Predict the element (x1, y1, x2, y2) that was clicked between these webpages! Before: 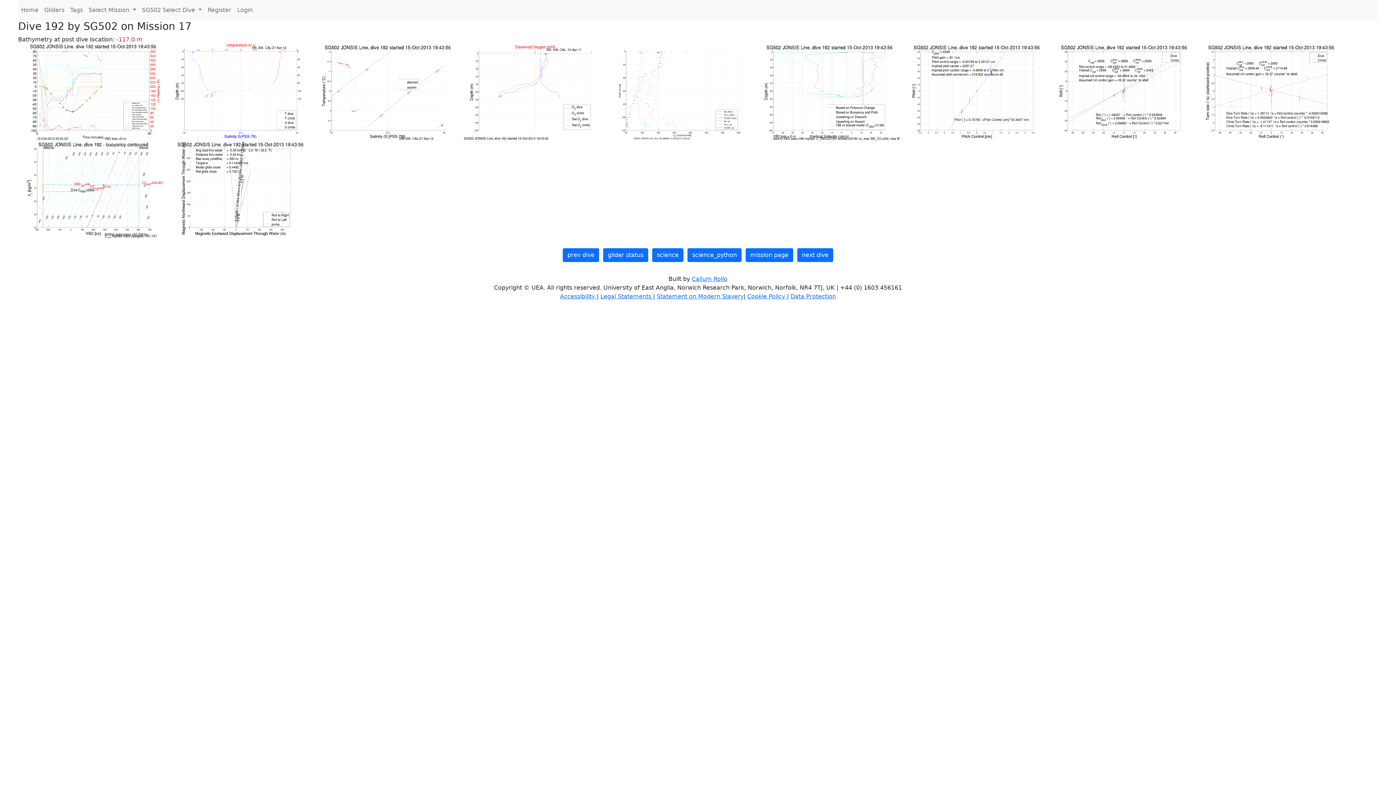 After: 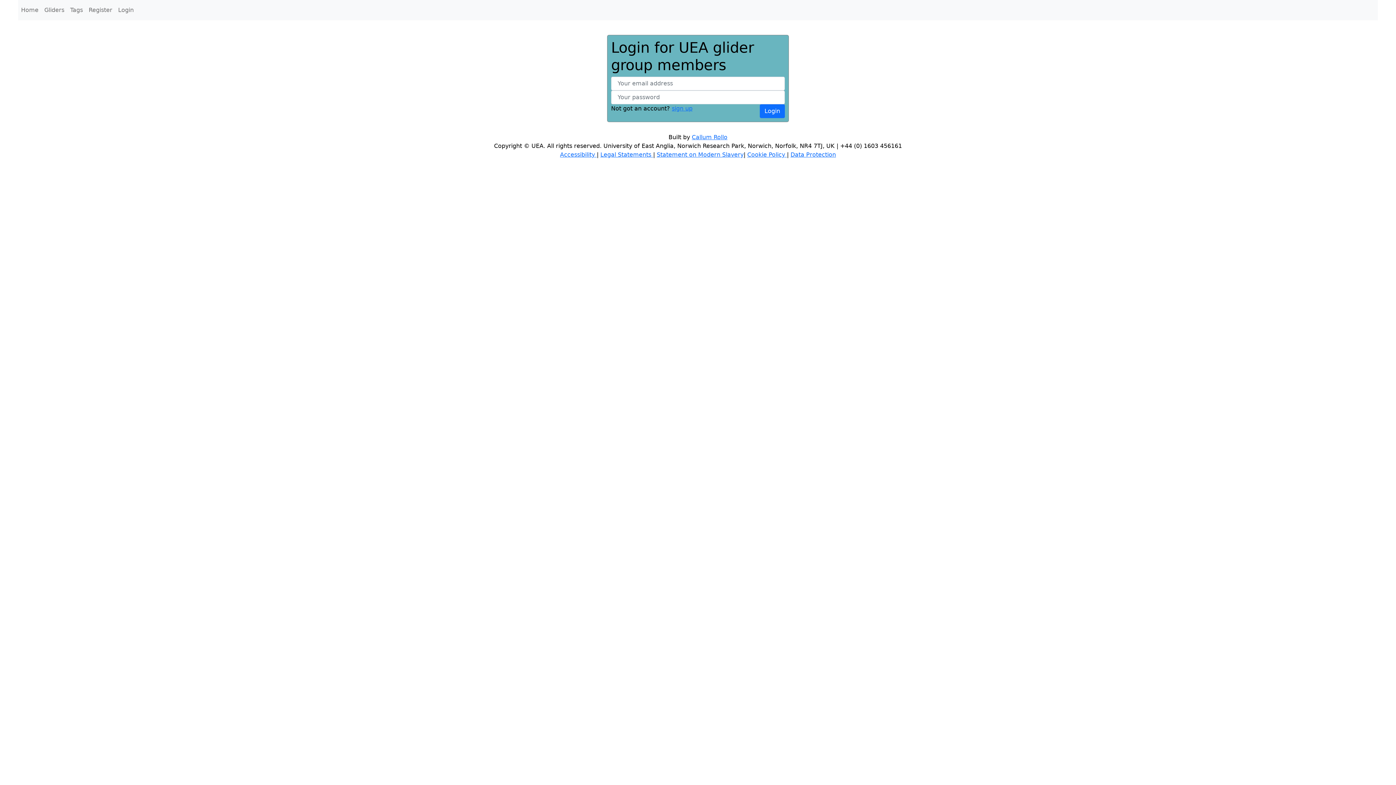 Action: label: Register bbox: (204, 2, 234, 17)